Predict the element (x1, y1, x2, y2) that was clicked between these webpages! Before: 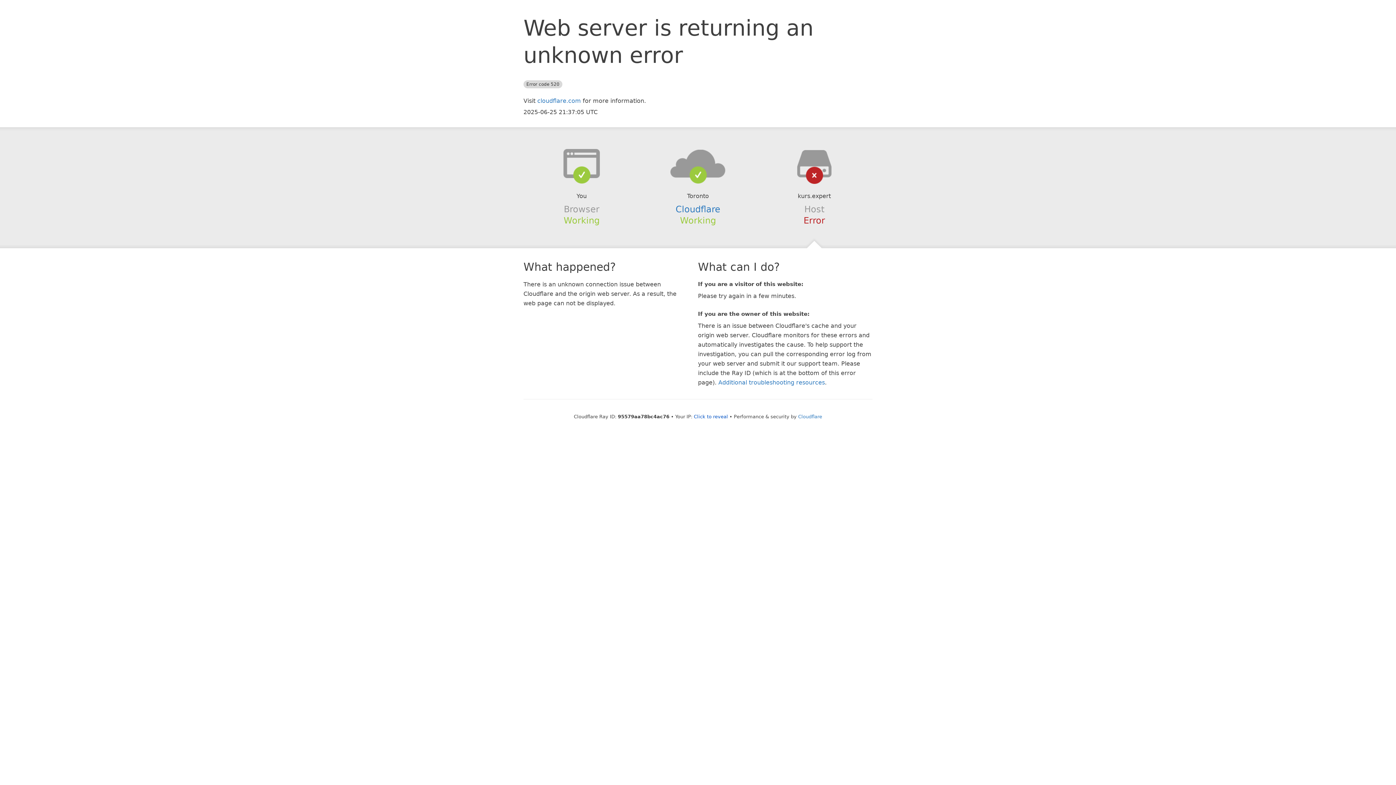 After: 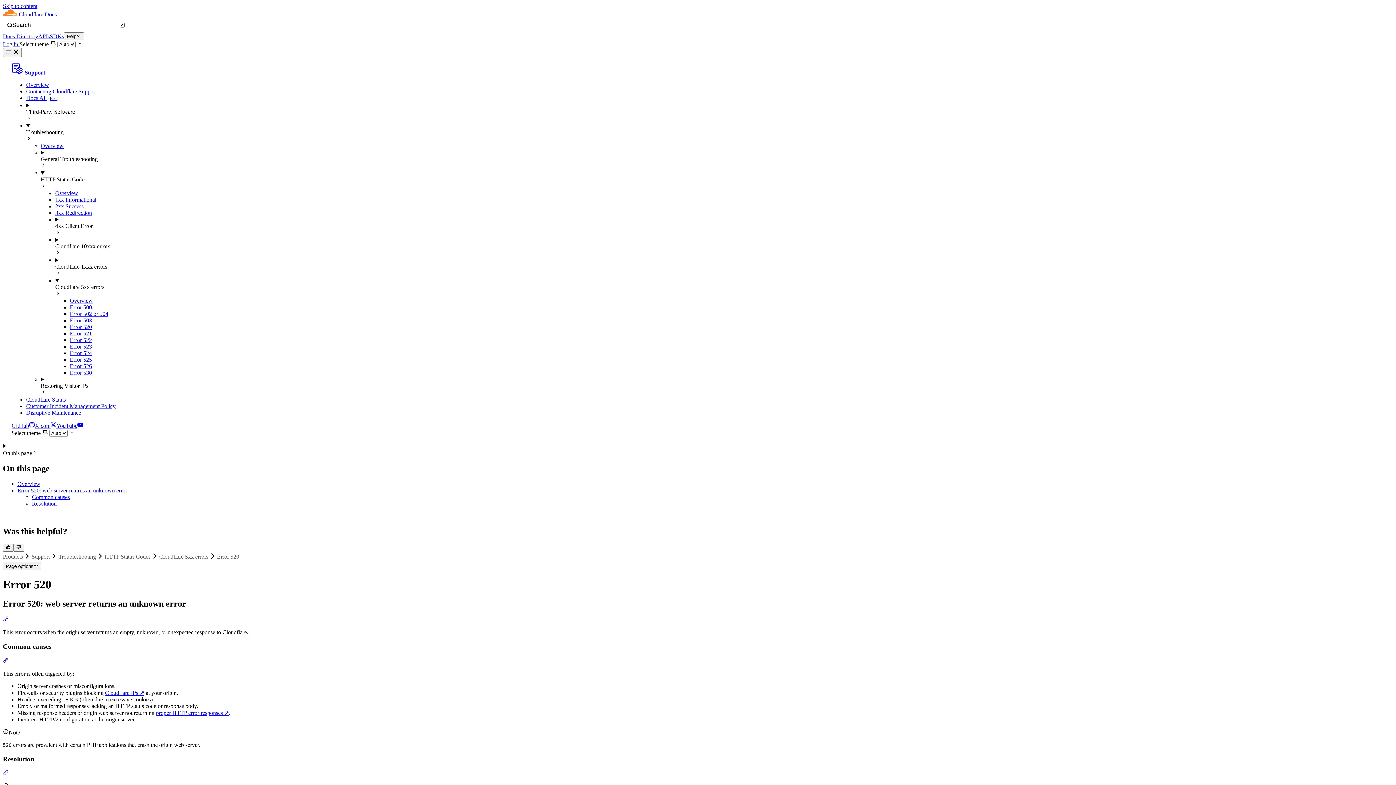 Action: label: Additional troubleshooting resources bbox: (718, 379, 825, 386)